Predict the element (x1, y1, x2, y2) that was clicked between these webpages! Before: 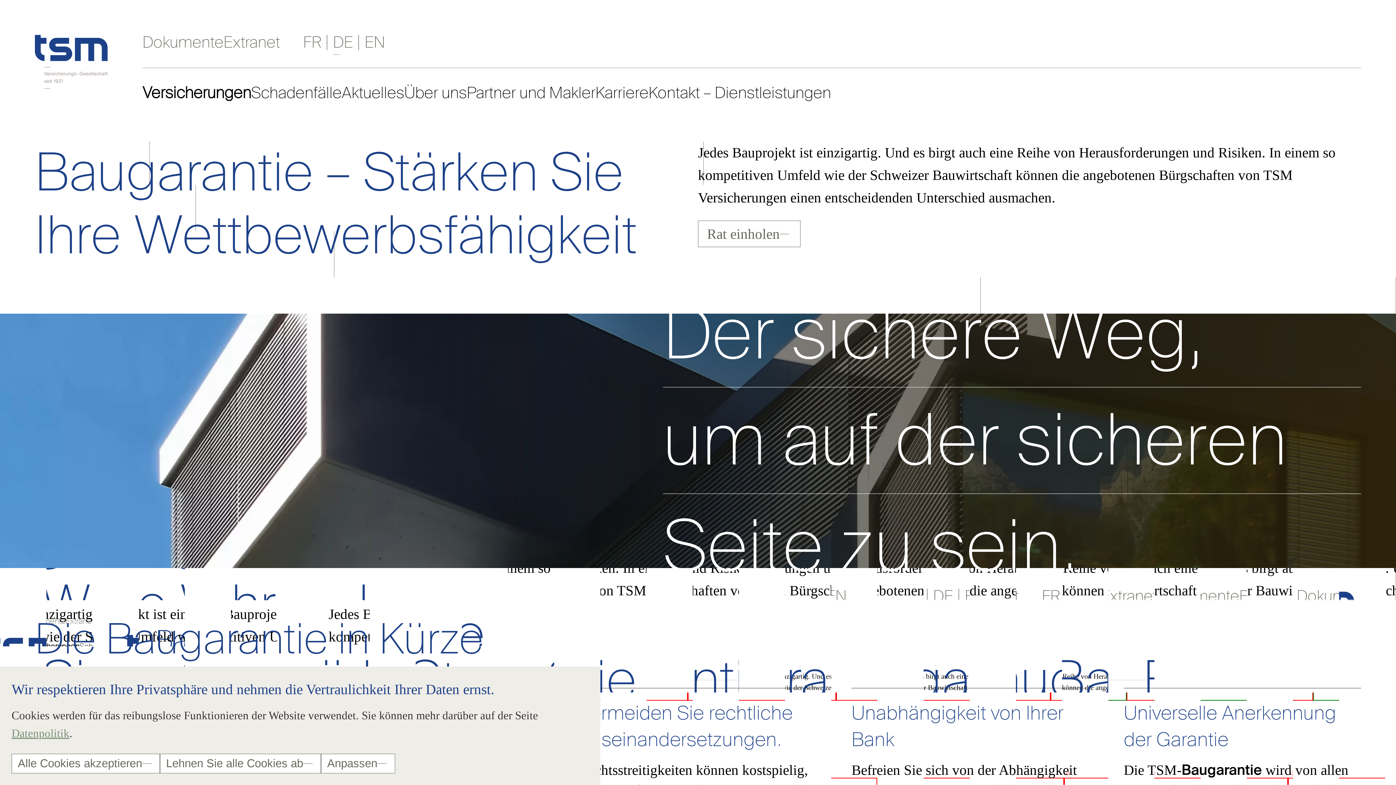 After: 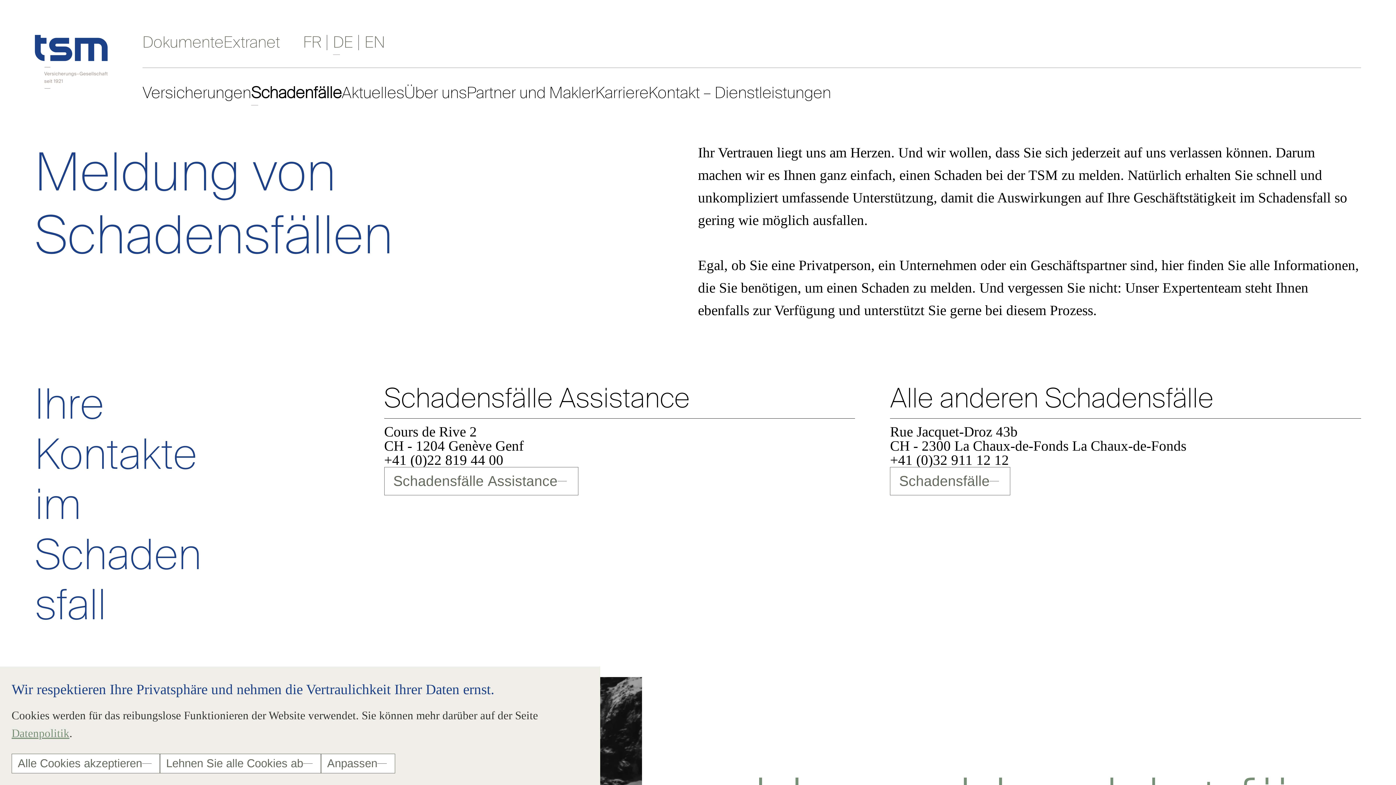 Action: bbox: (251, 85, 341, 100) label: Schadenfälle